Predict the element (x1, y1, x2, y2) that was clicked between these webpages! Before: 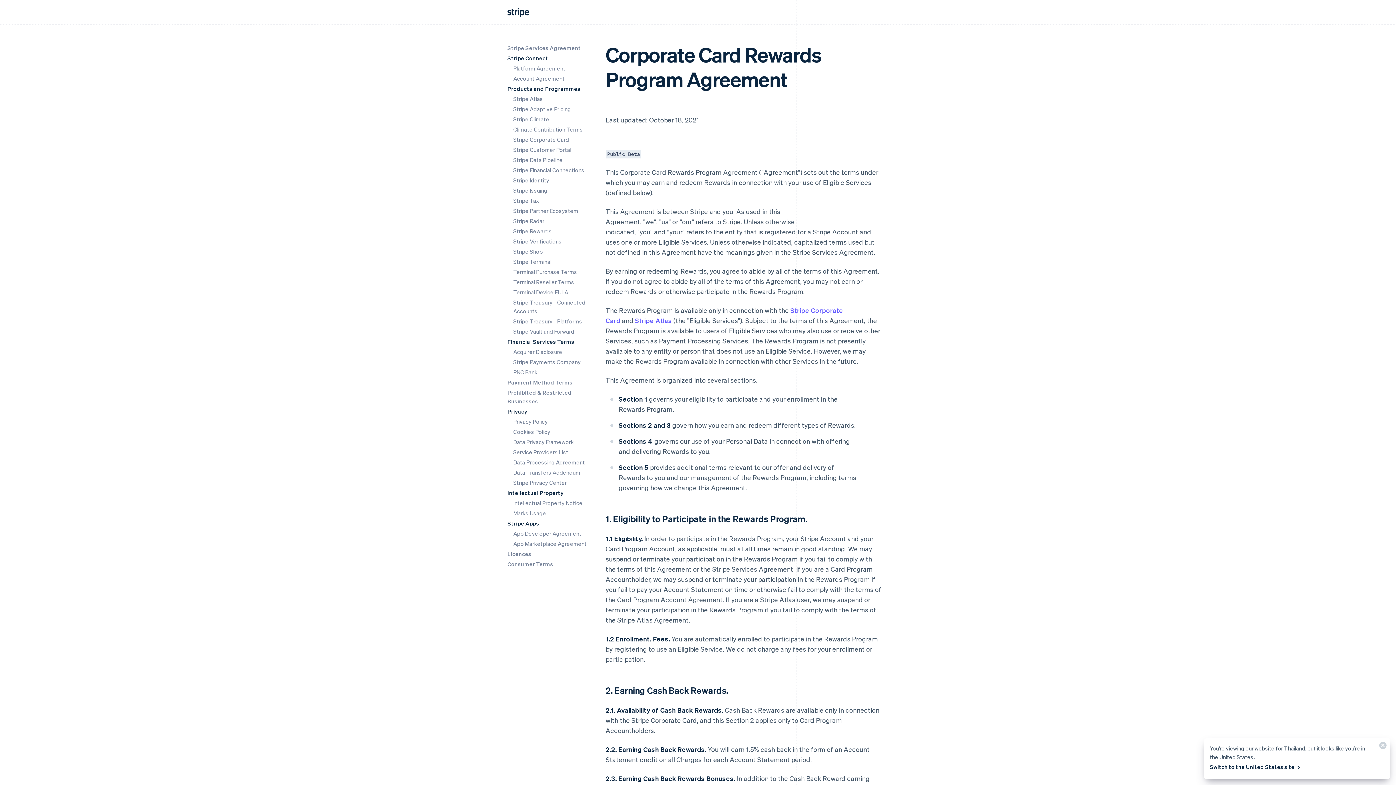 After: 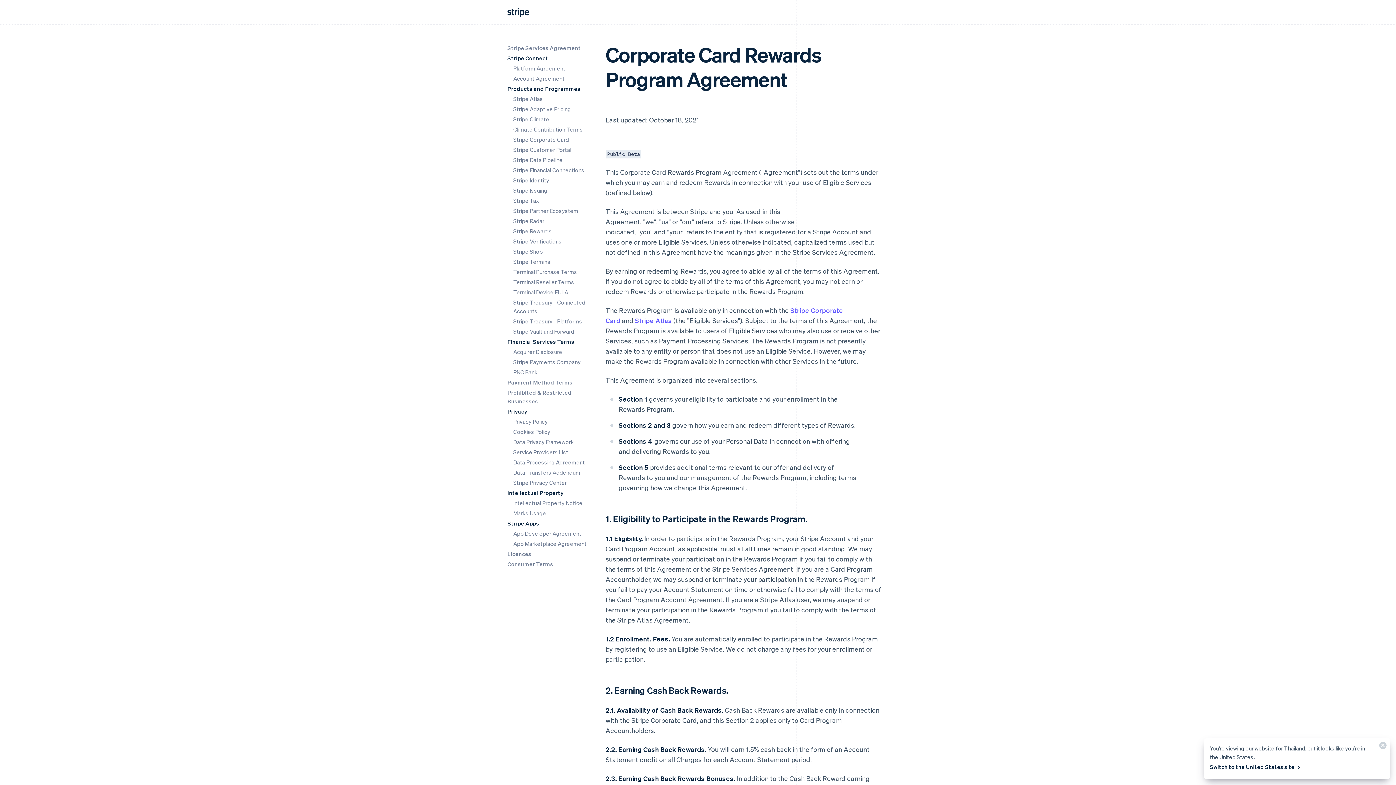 Action: label: Stripe Rewards bbox: (513, 227, 551, 234)